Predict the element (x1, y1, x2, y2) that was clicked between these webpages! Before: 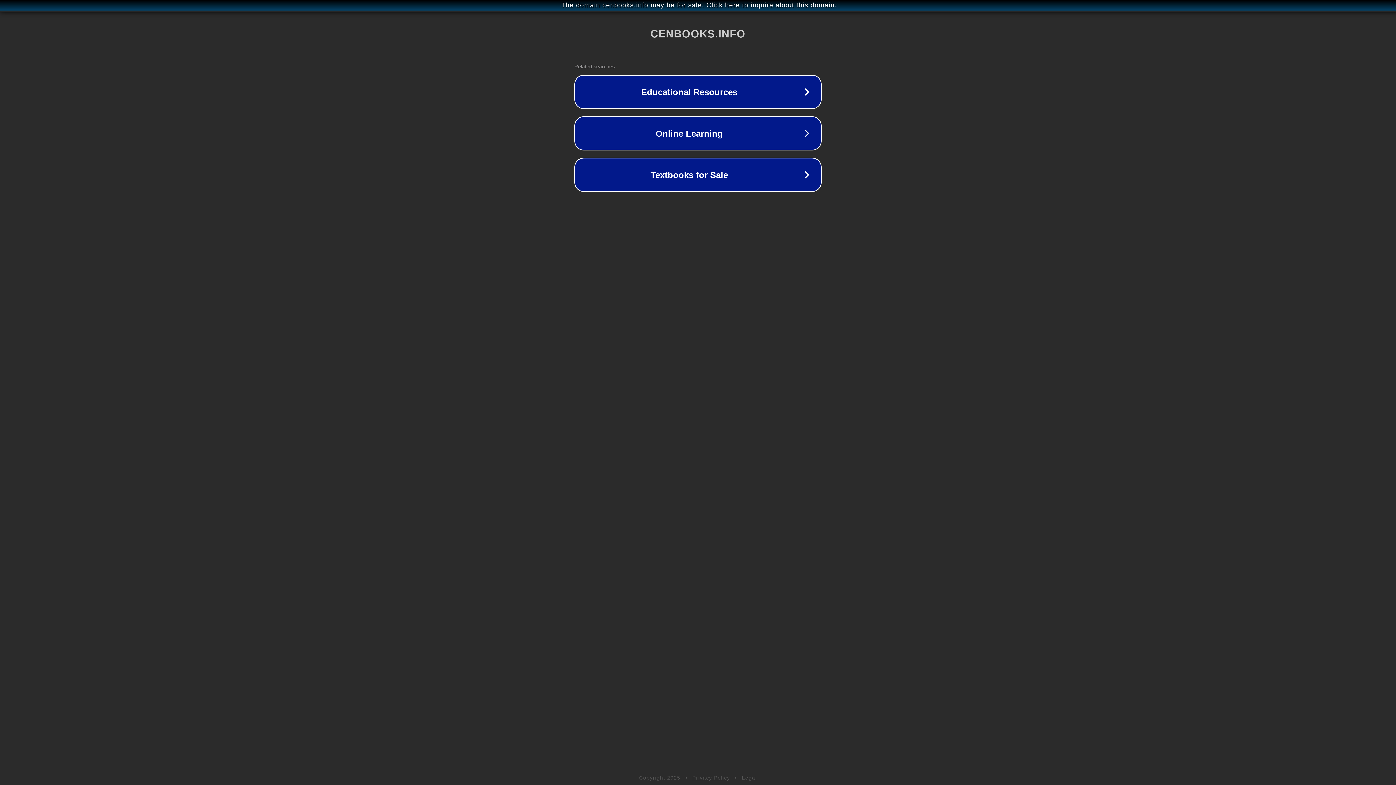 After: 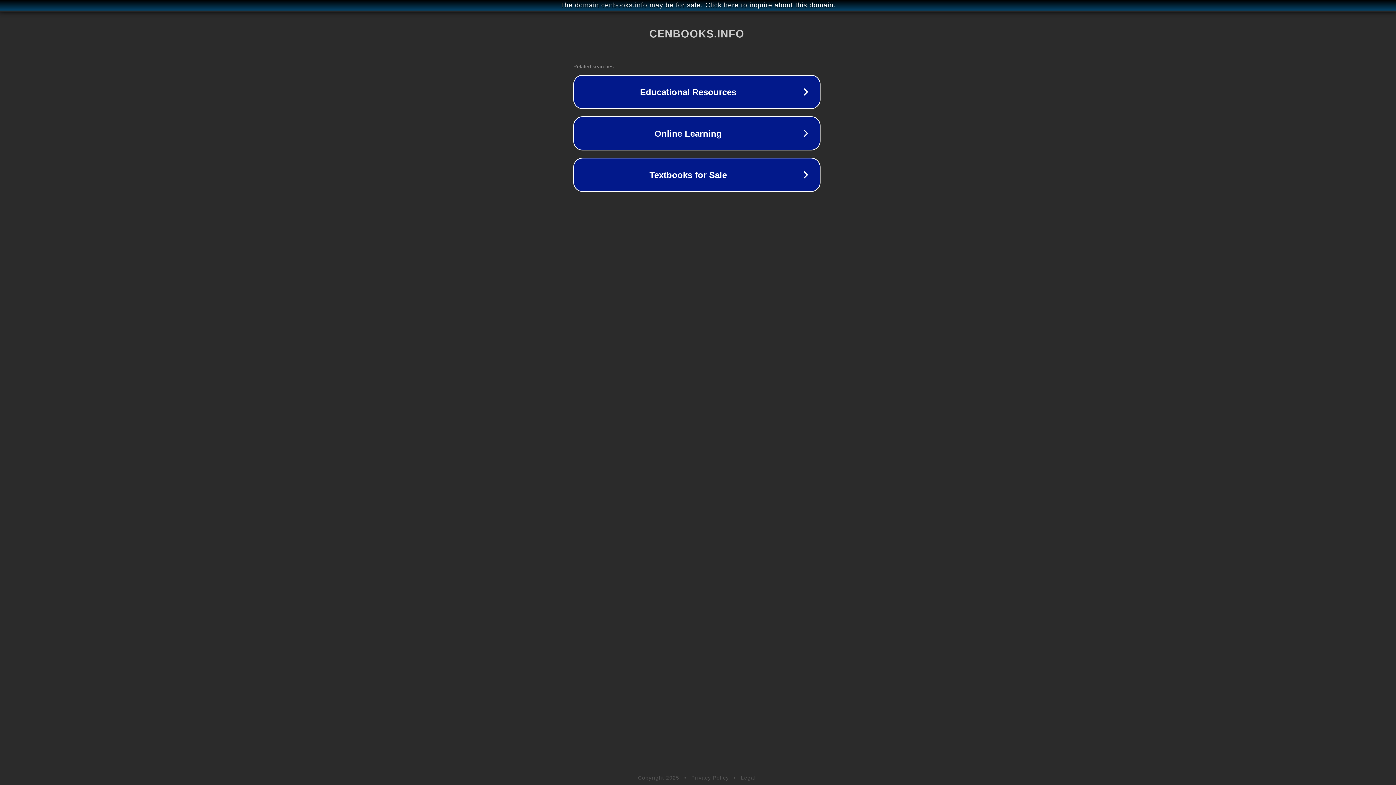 Action: label: The domain cenbooks.info may be for sale. Click here to inquire about this domain. bbox: (1, 1, 1397, 9)